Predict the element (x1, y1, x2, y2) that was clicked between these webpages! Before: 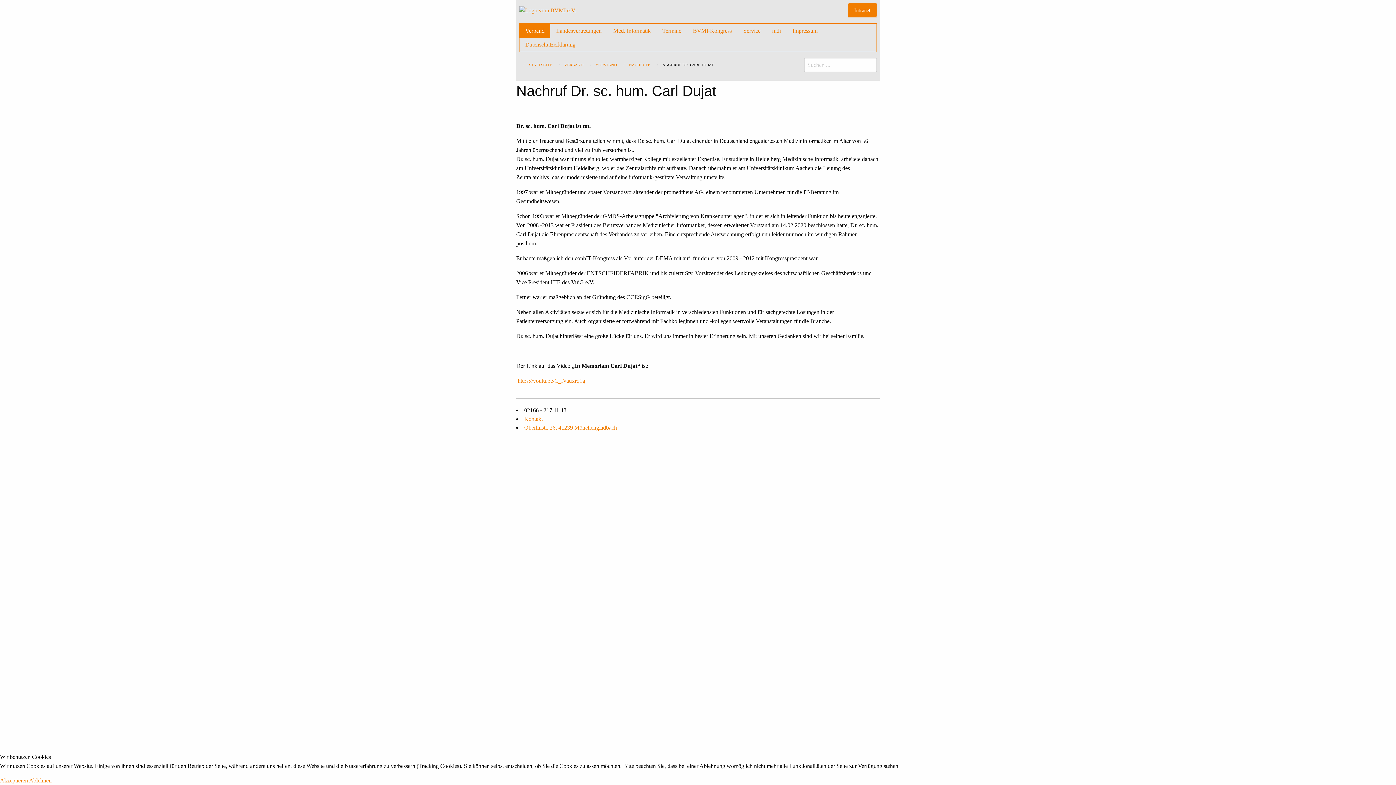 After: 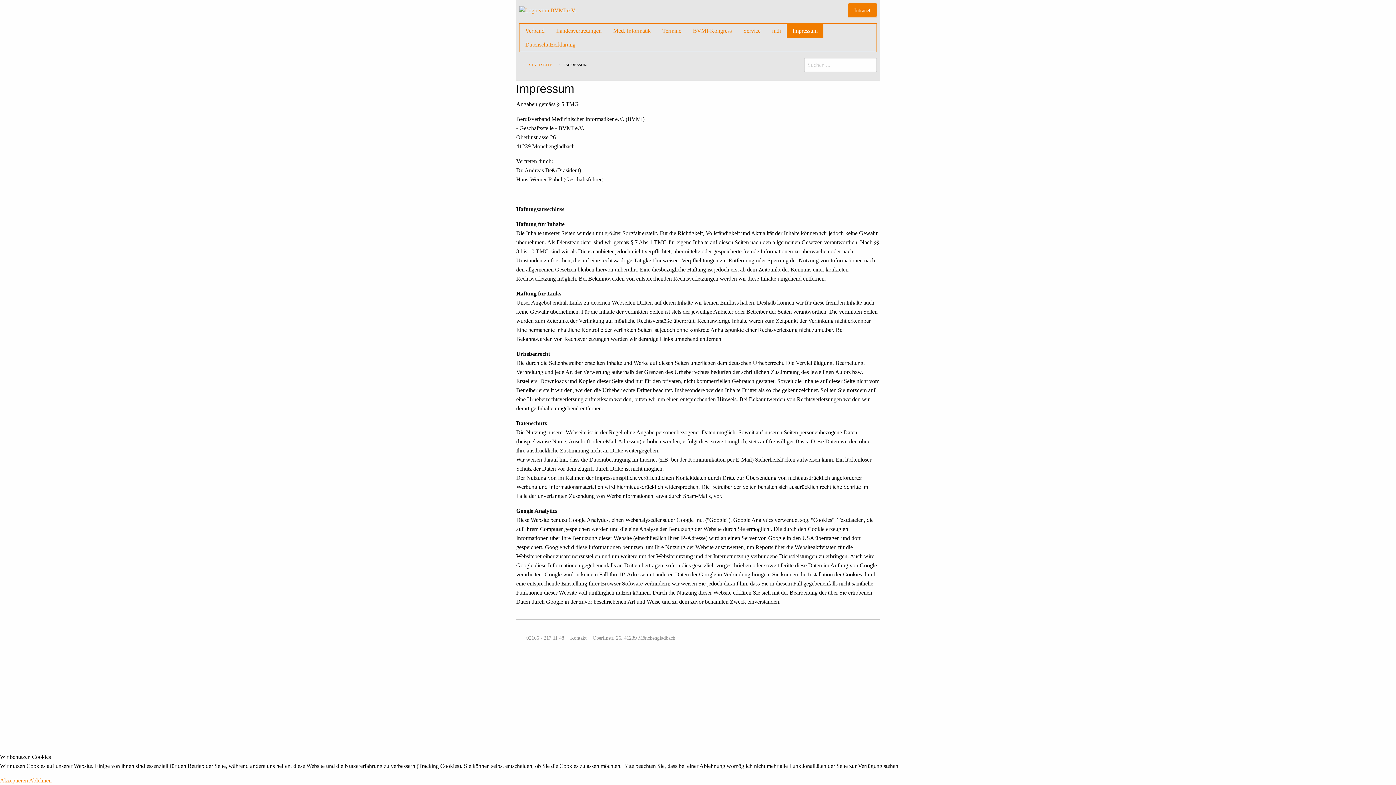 Action: bbox: (786, 23, 823, 37) label: Impressum